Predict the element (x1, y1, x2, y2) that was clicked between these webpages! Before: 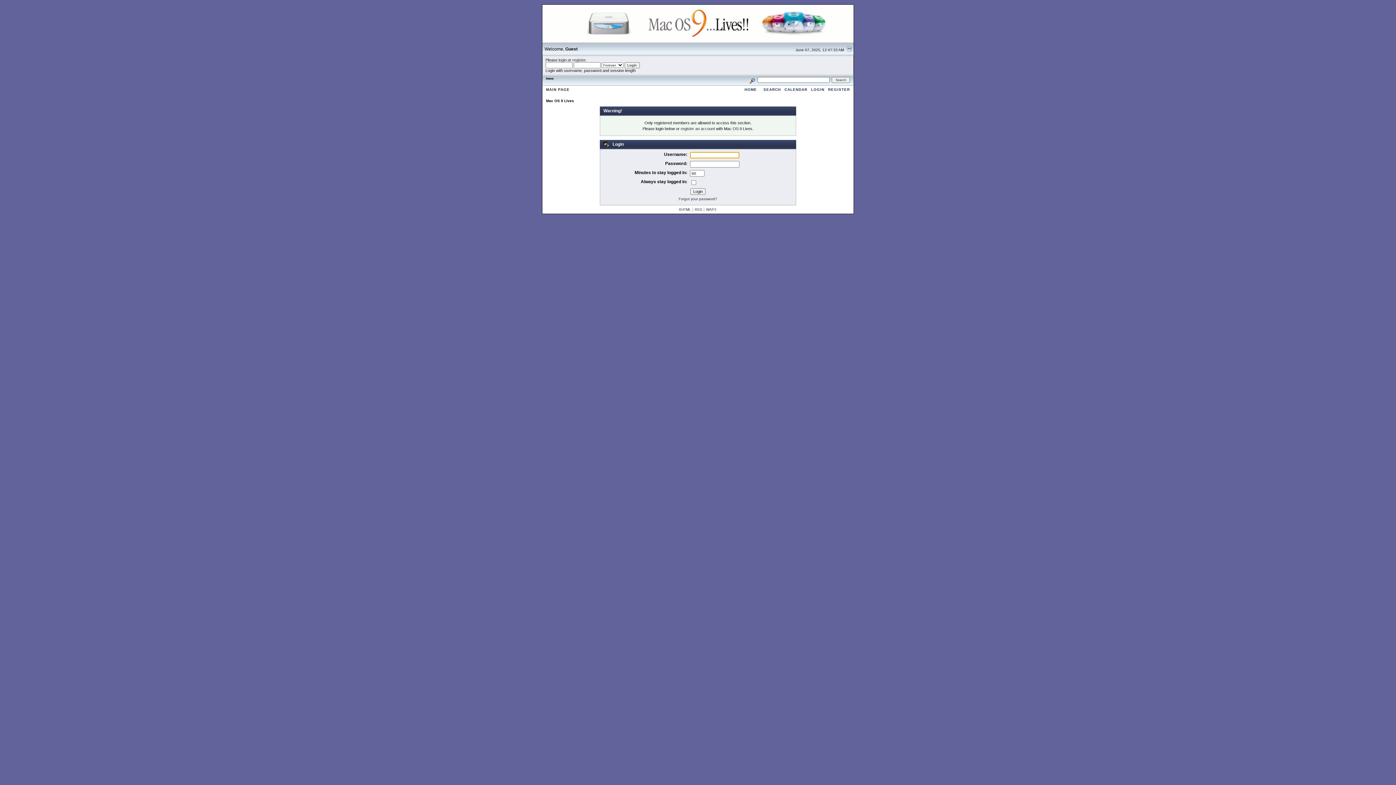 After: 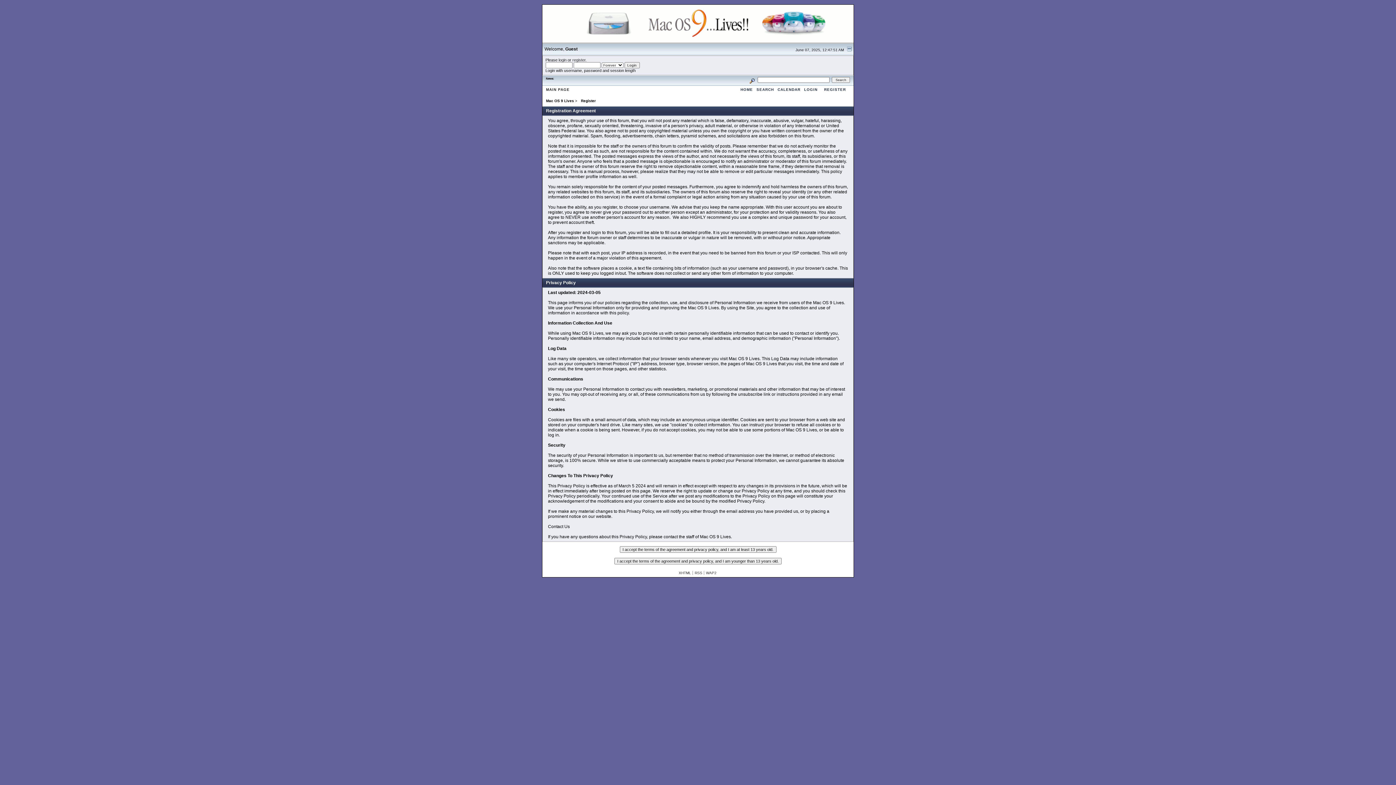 Action: bbox: (572, 57, 585, 62) label: register